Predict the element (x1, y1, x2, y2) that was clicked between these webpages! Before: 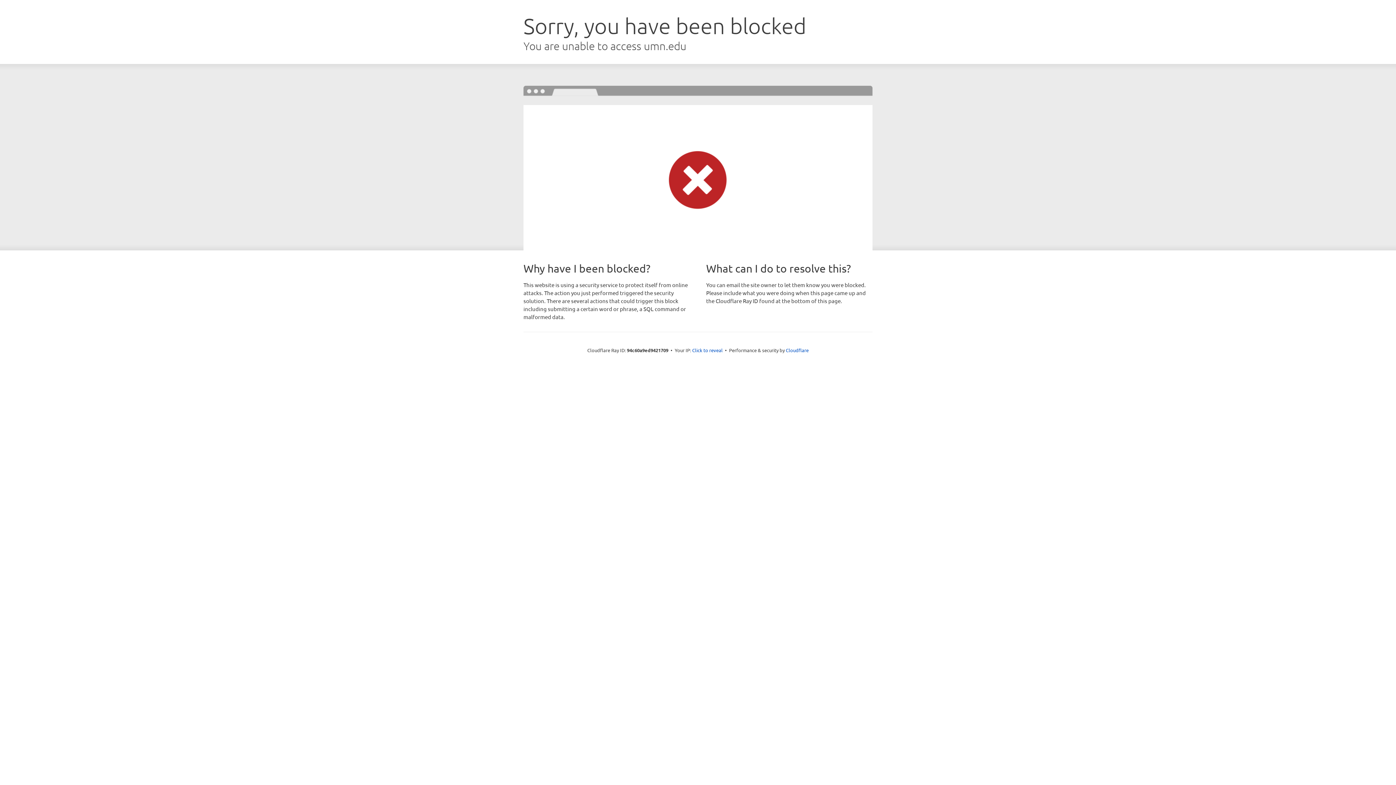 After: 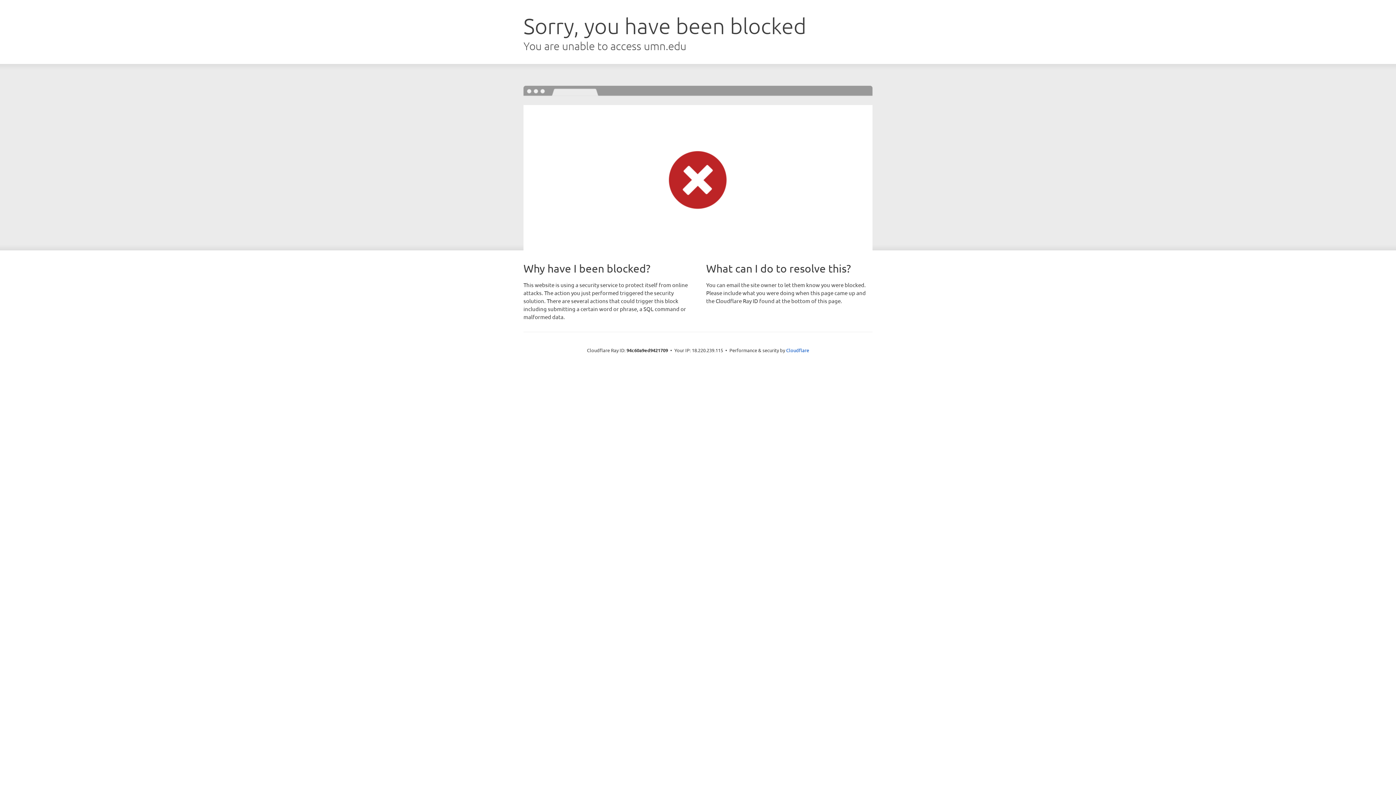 Action: label: Click to reveal bbox: (692, 346, 722, 353)